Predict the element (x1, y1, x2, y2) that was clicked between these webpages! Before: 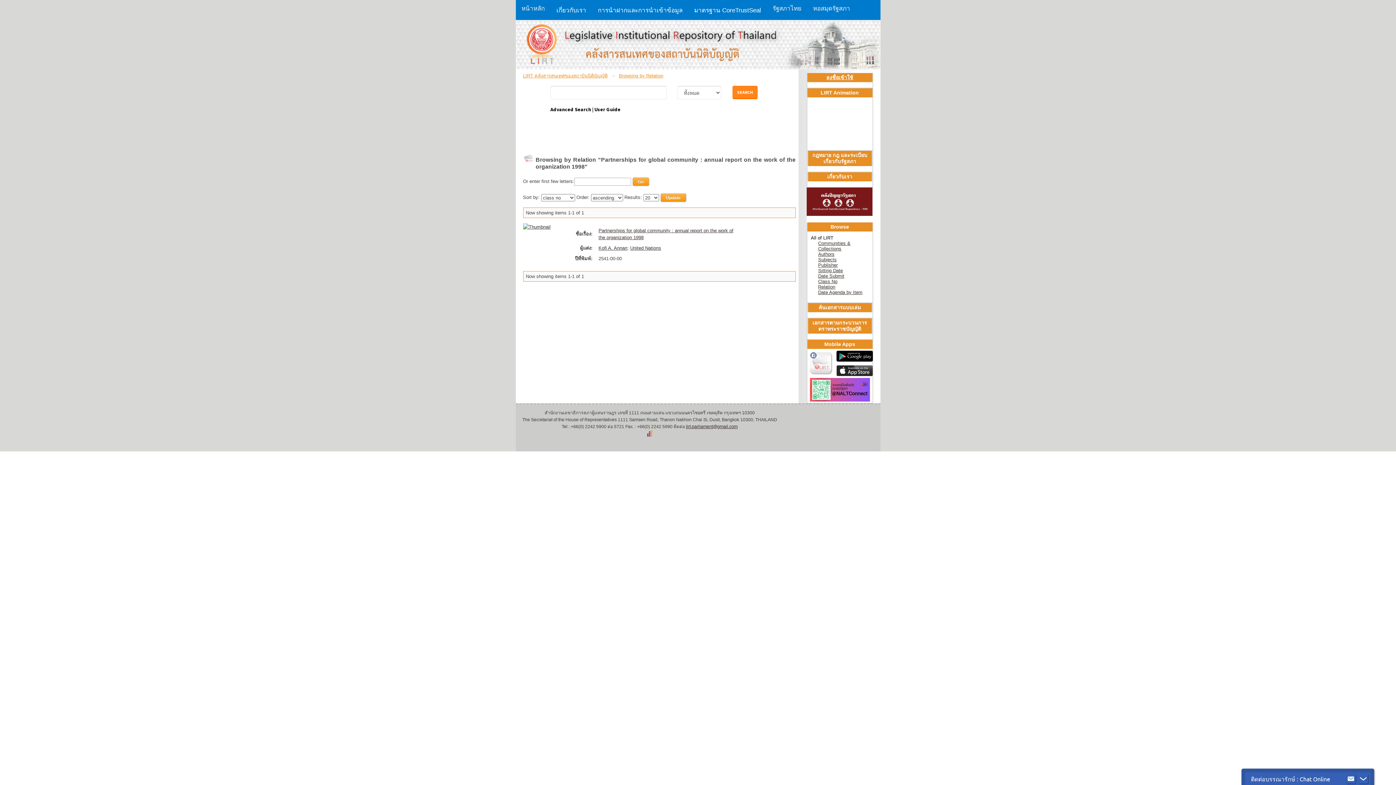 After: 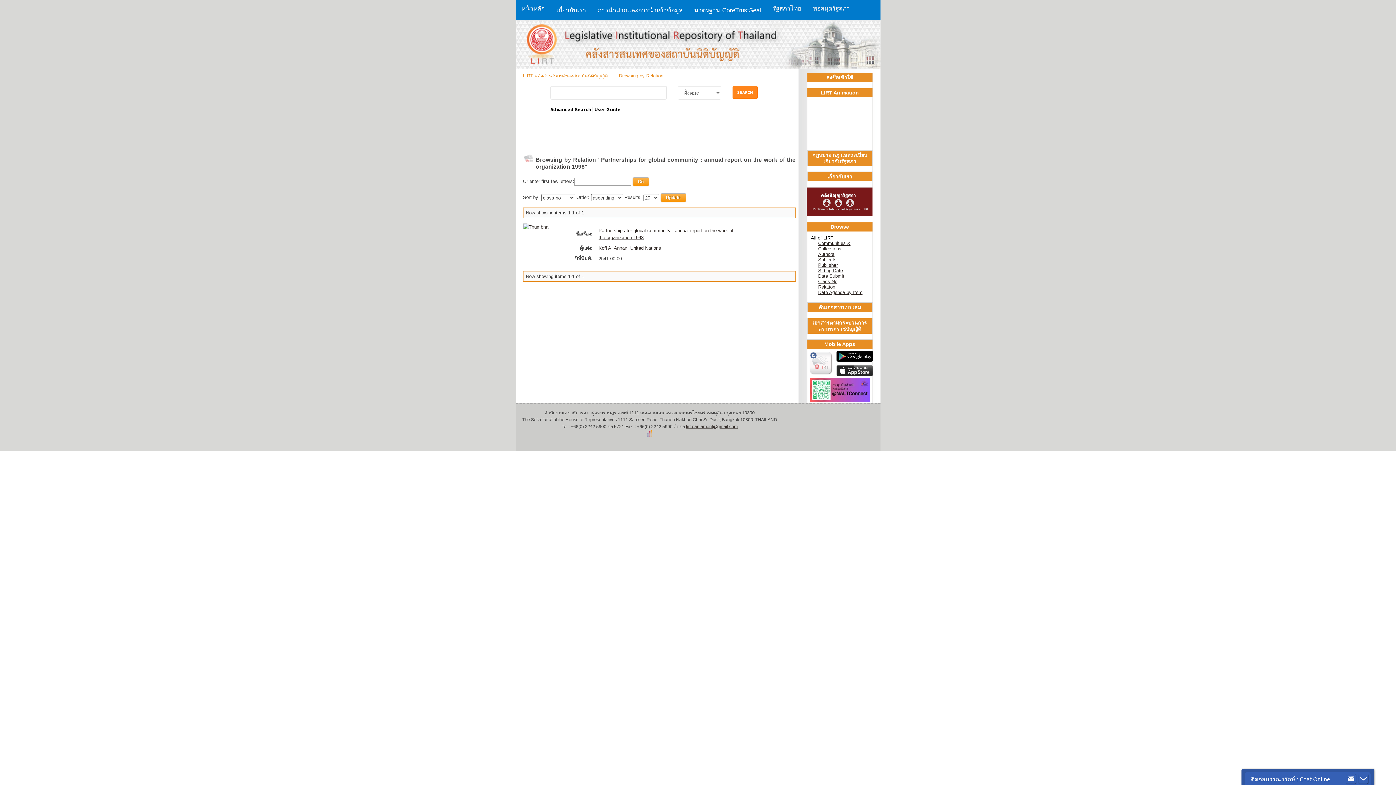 Action: label: ค้นเอกสารแบบเล่ม

 bbox: (807, 303, 872, 312)